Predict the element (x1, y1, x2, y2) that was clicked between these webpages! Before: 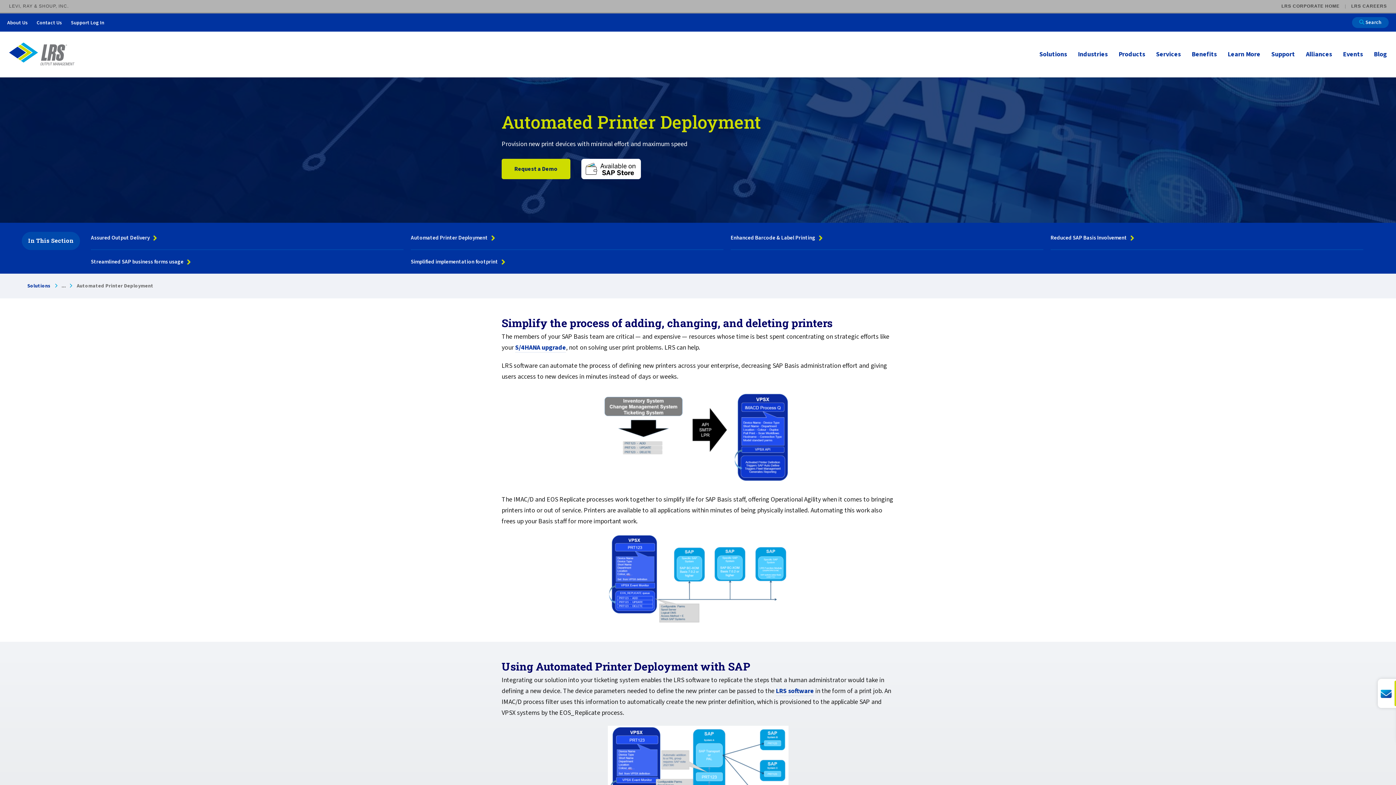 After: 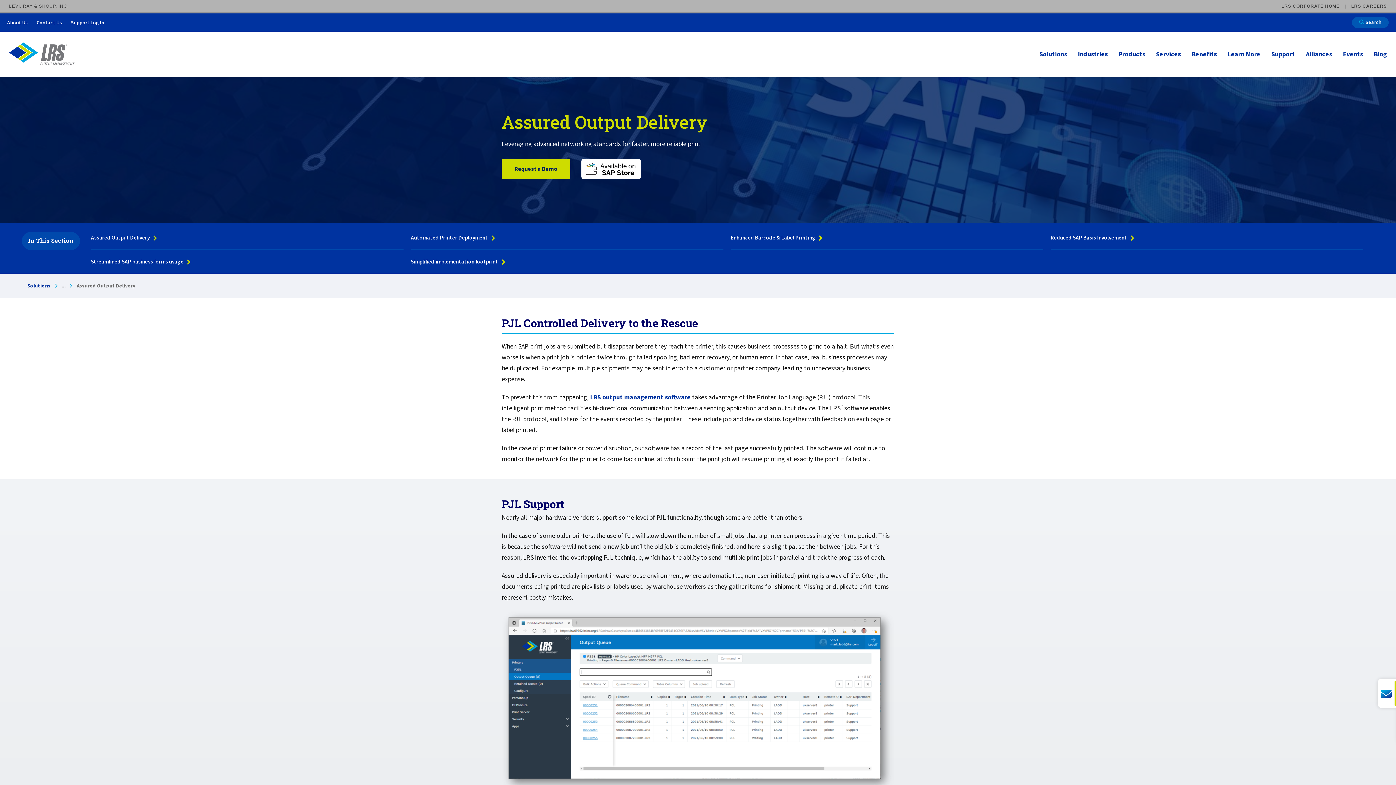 Action: label: Assured Output Delivery bbox: (90, 226, 403, 249)